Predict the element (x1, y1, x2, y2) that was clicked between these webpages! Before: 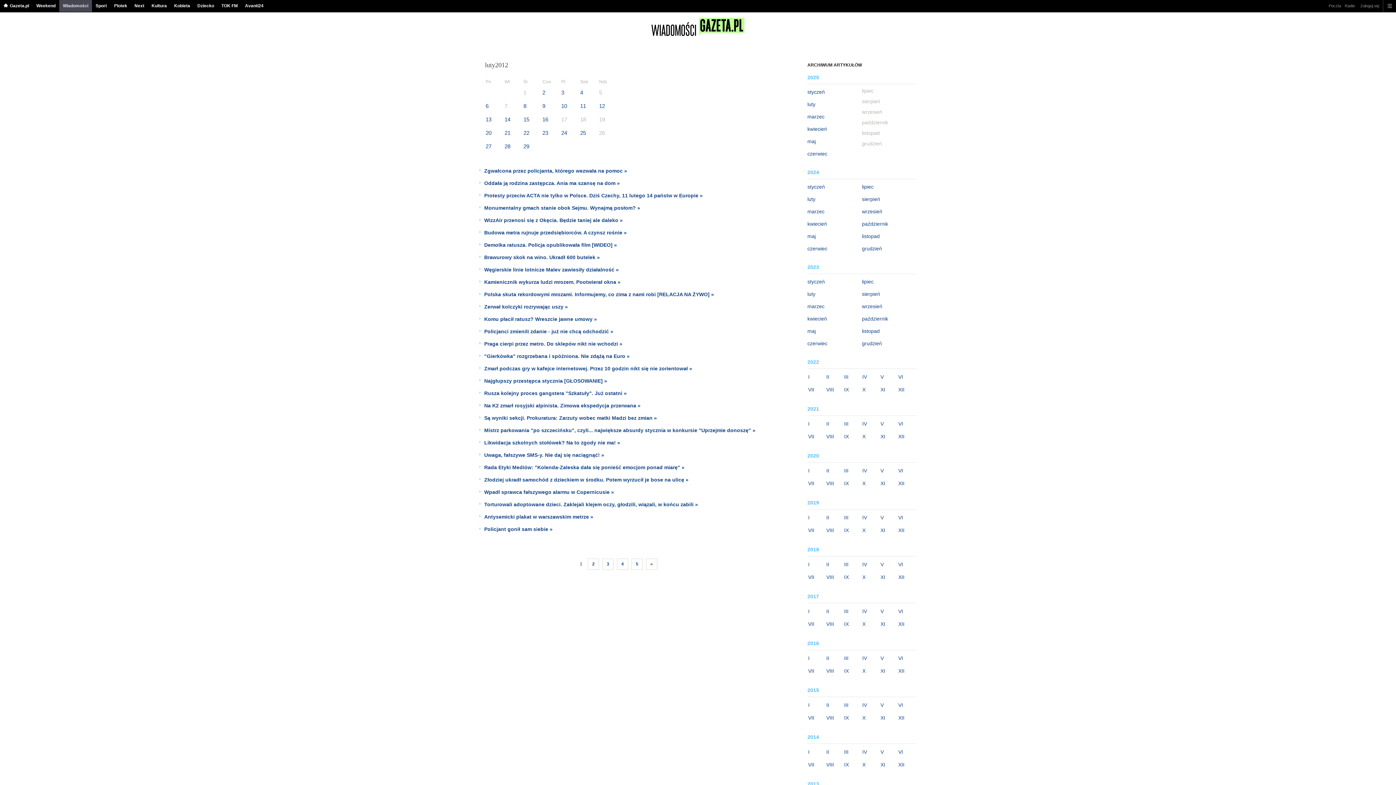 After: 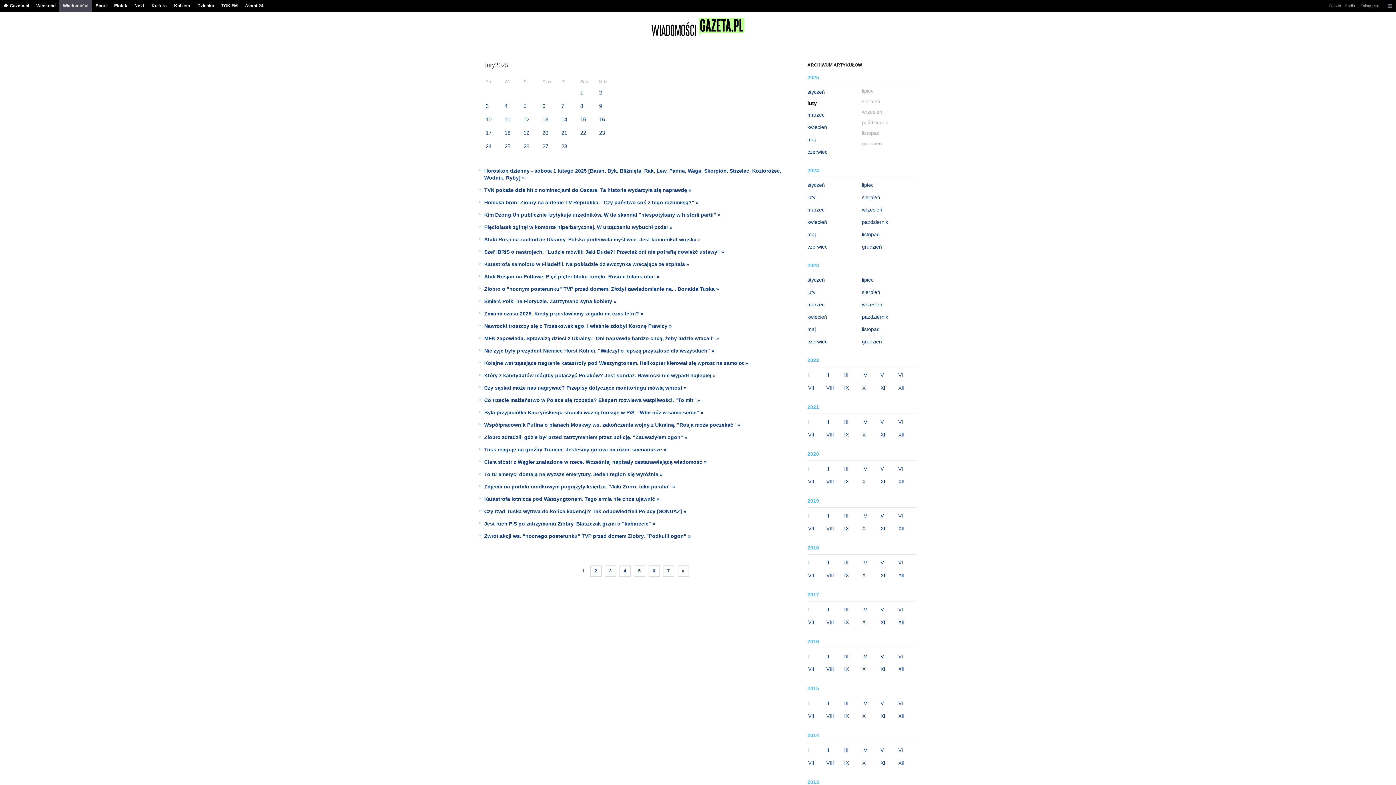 Action: label: luty bbox: (807, 100, 858, 108)